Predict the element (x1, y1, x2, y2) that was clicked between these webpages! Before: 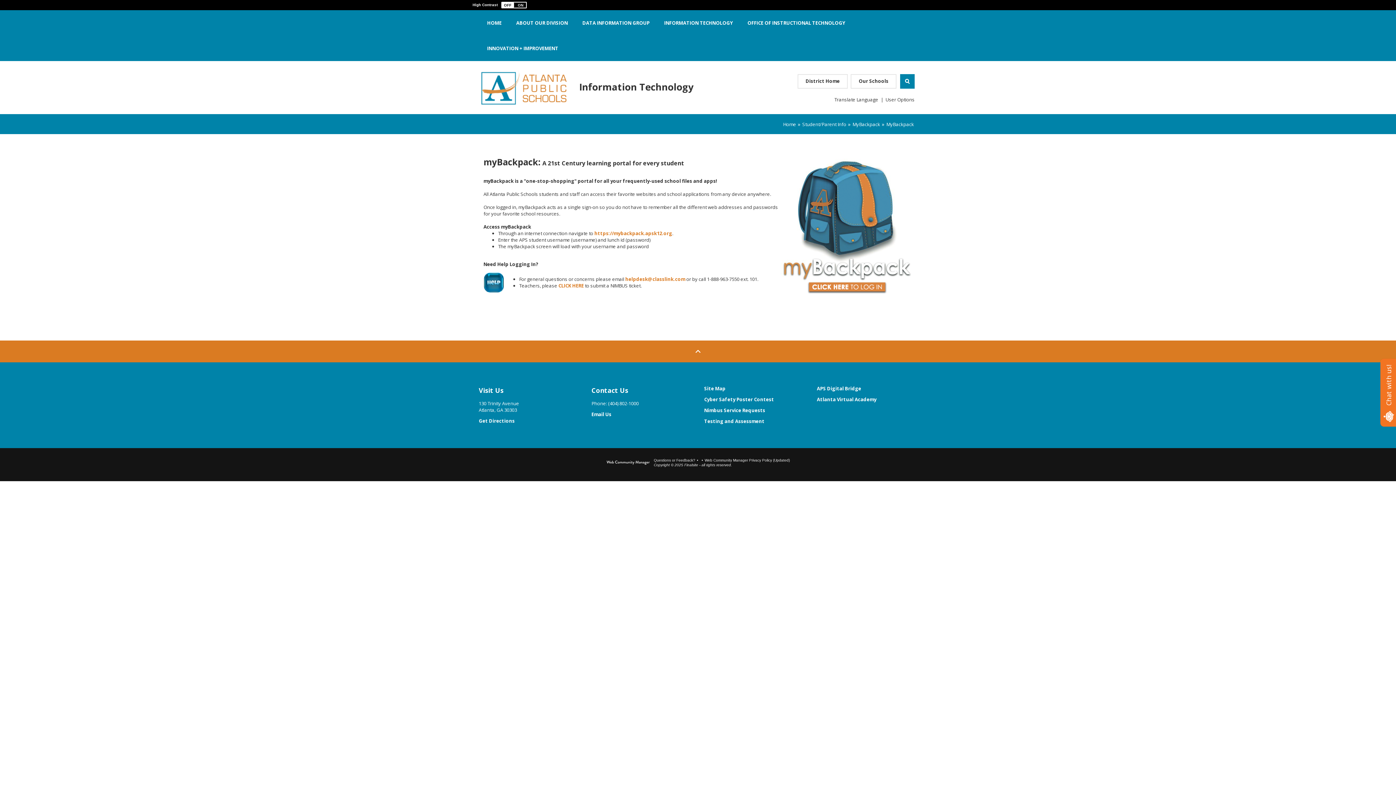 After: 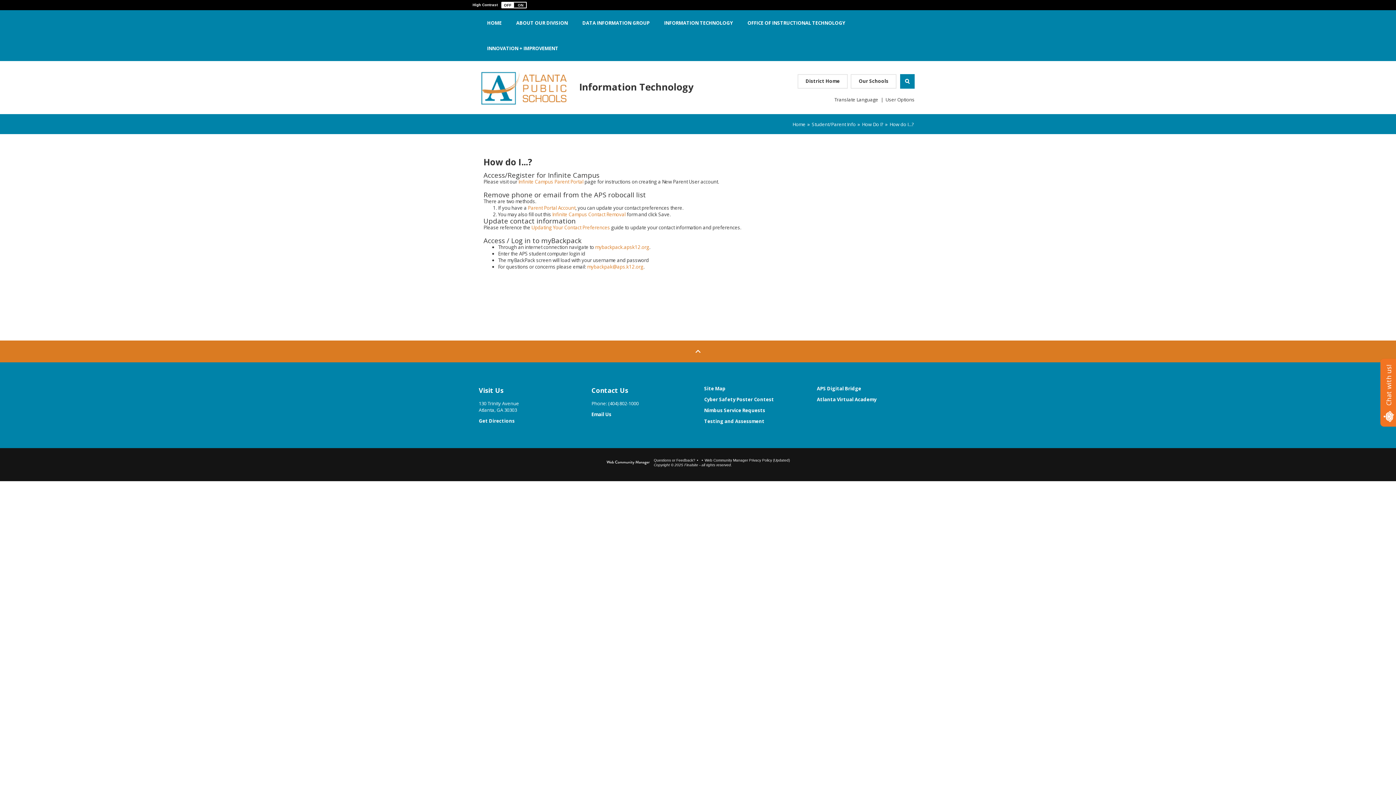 Action: bbox: (802, 121, 850, 127) label: Student/Parent Info